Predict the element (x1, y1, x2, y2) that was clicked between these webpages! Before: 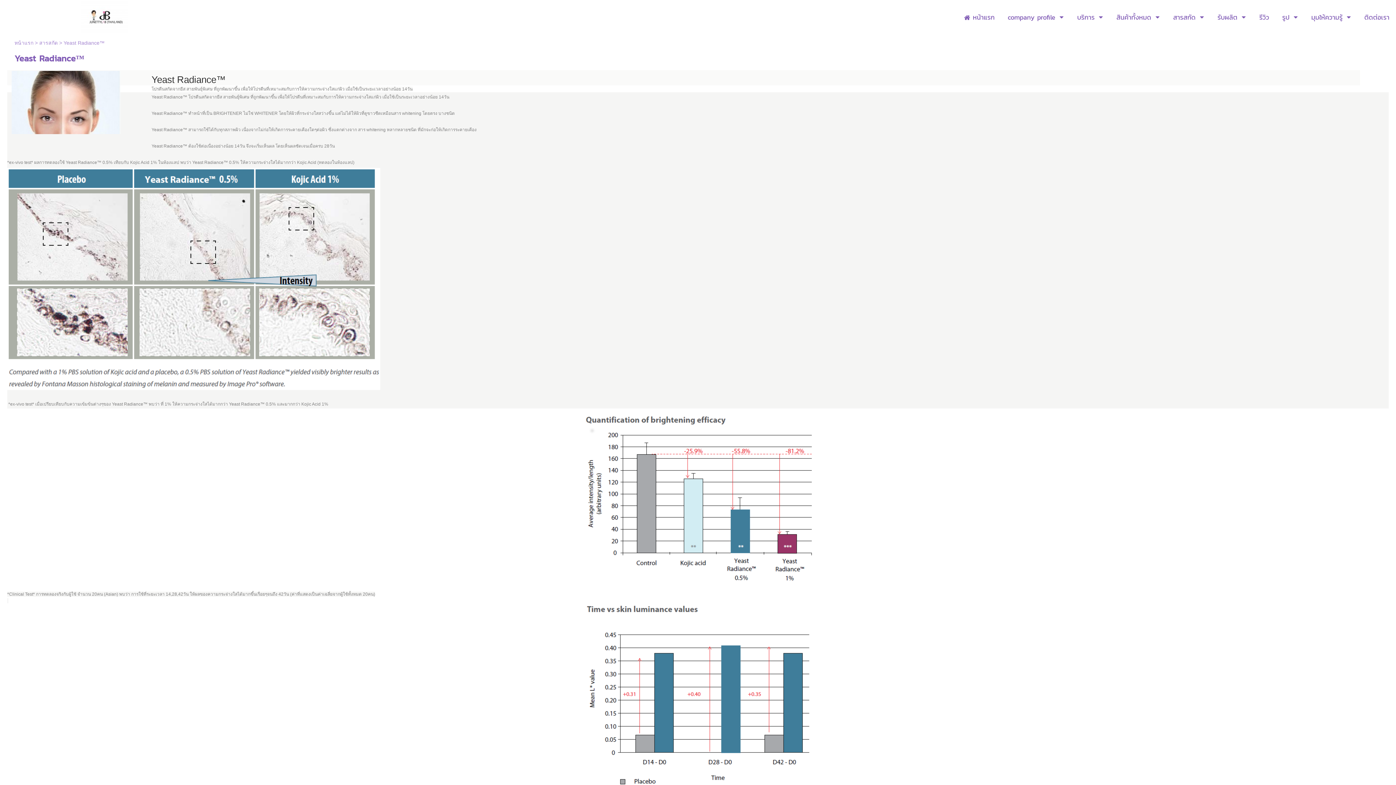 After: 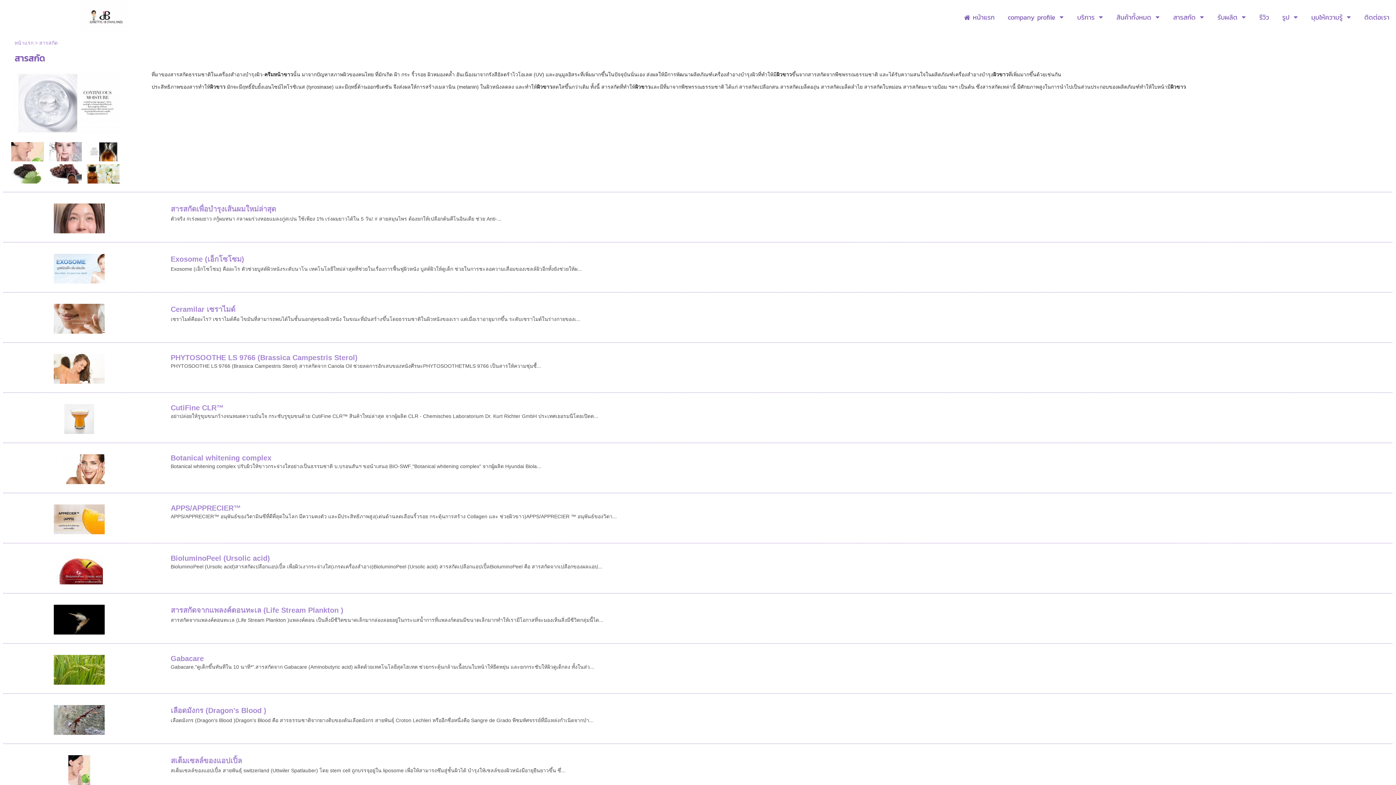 Action: label: สารสกัด bbox: (1173, 10, 1196, 24)